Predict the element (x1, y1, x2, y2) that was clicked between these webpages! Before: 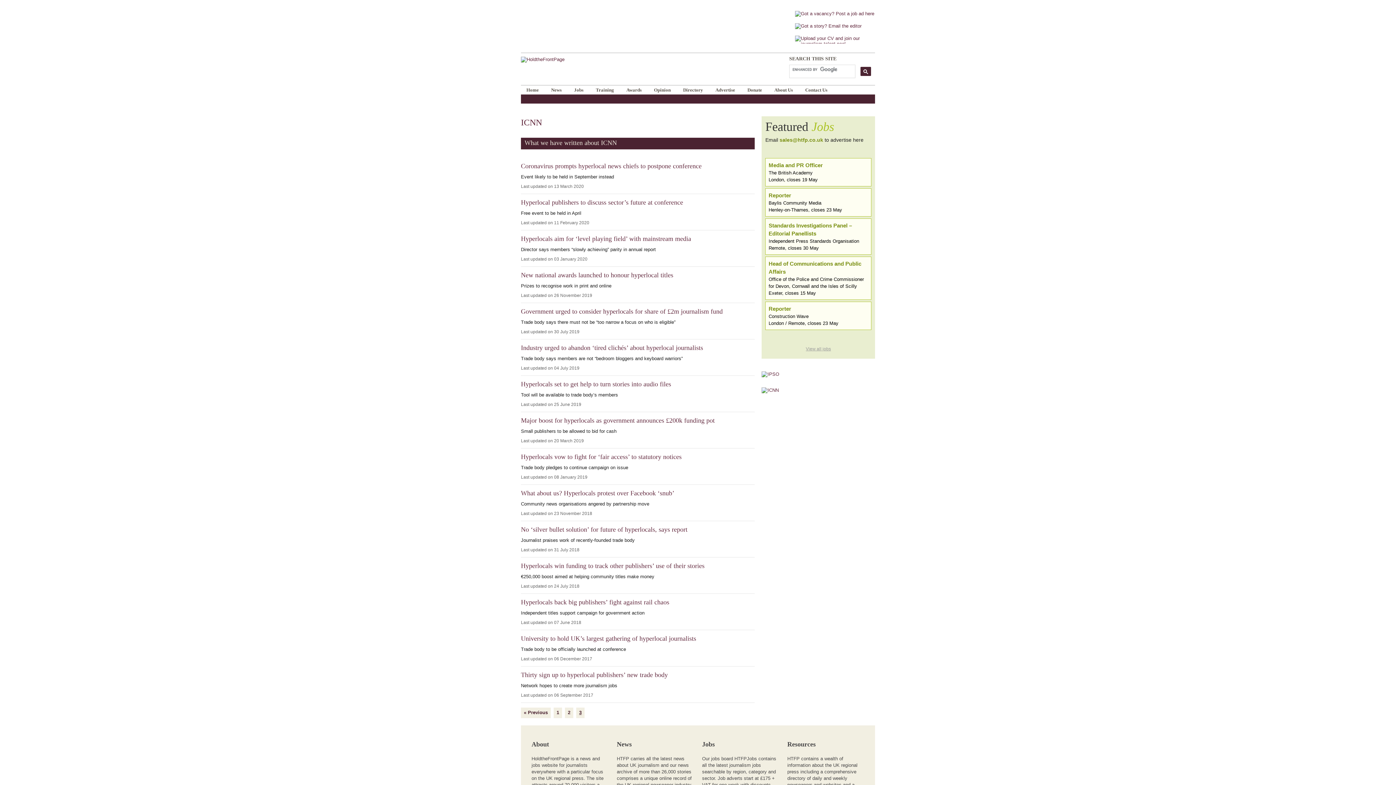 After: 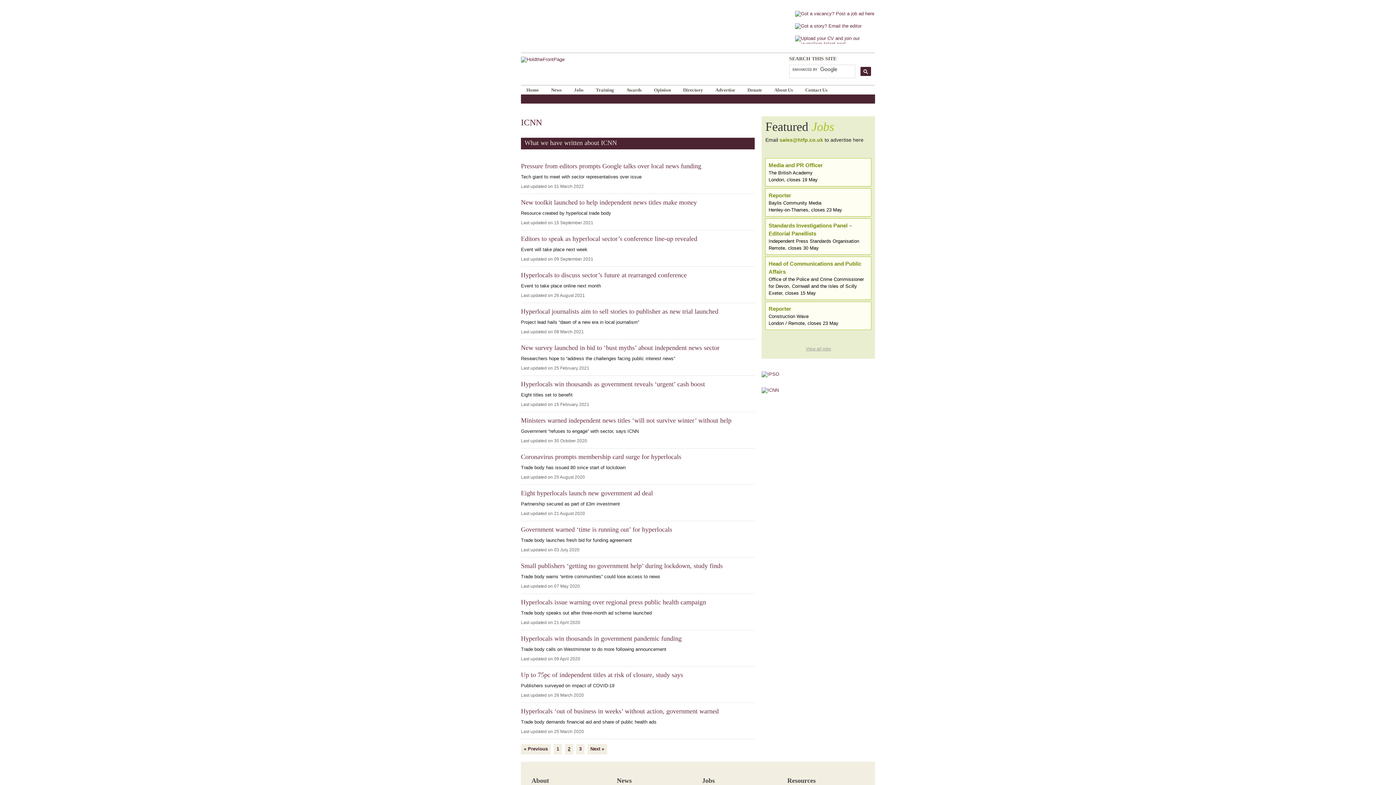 Action: bbox: (521, 708, 550, 718) label: « Previous